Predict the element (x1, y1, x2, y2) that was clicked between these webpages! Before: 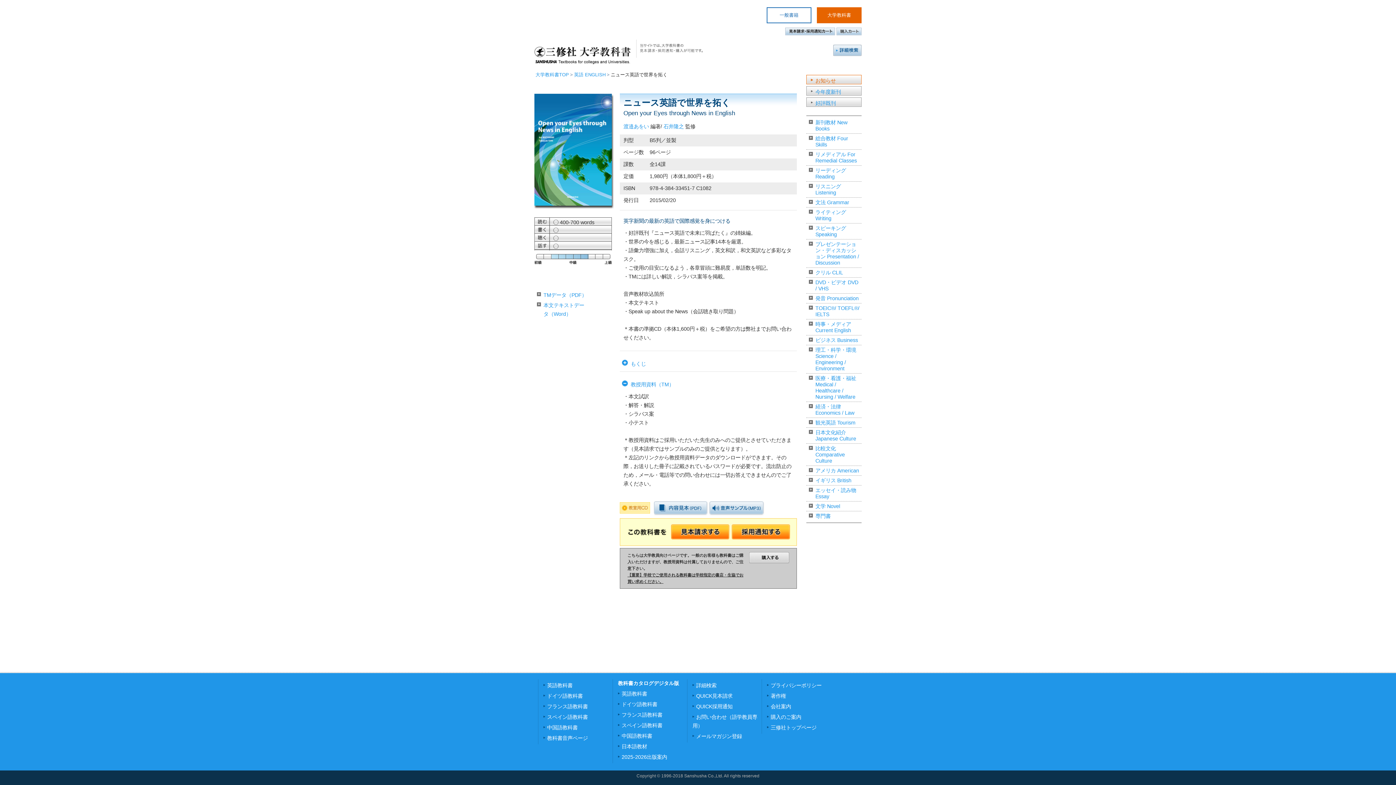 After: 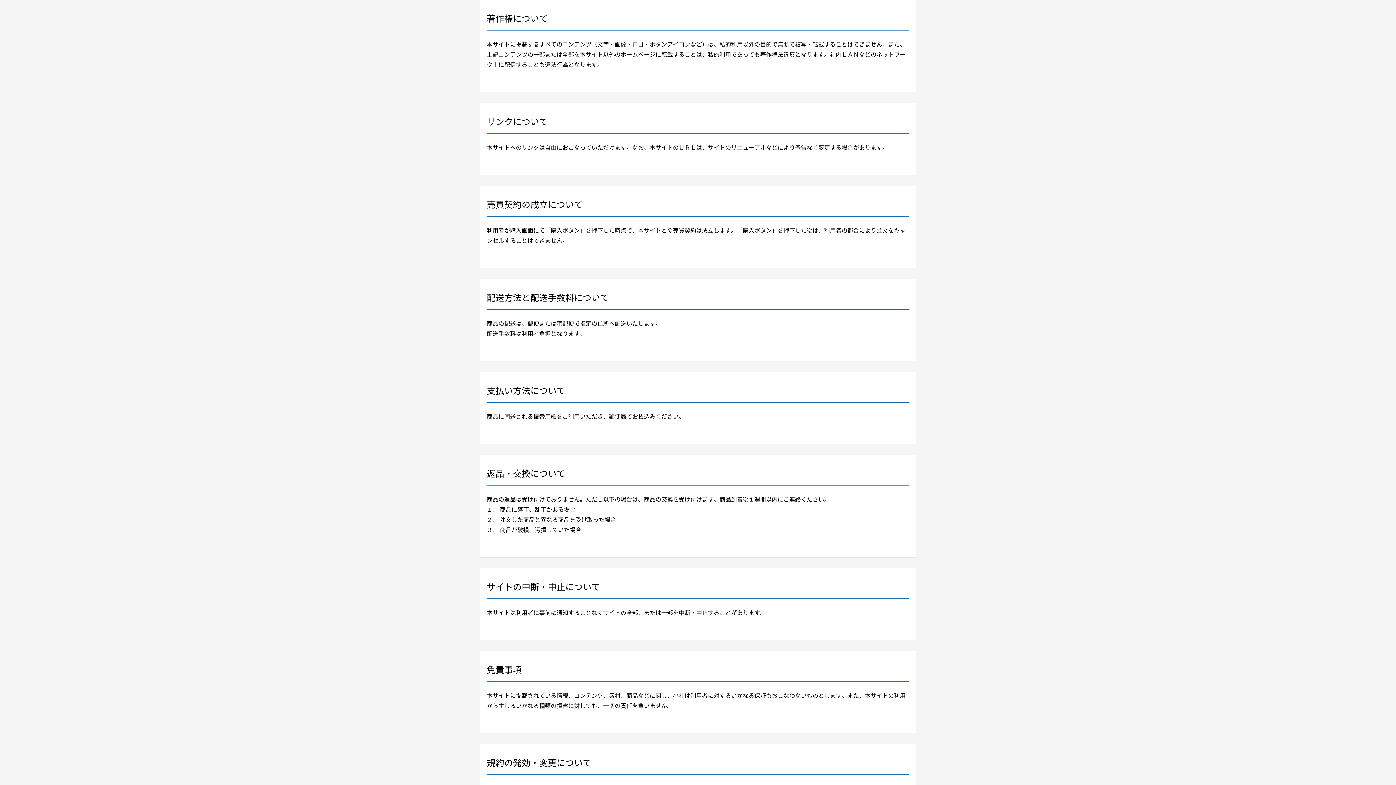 Action: bbox: (767, 693, 786, 699) label: 著作権